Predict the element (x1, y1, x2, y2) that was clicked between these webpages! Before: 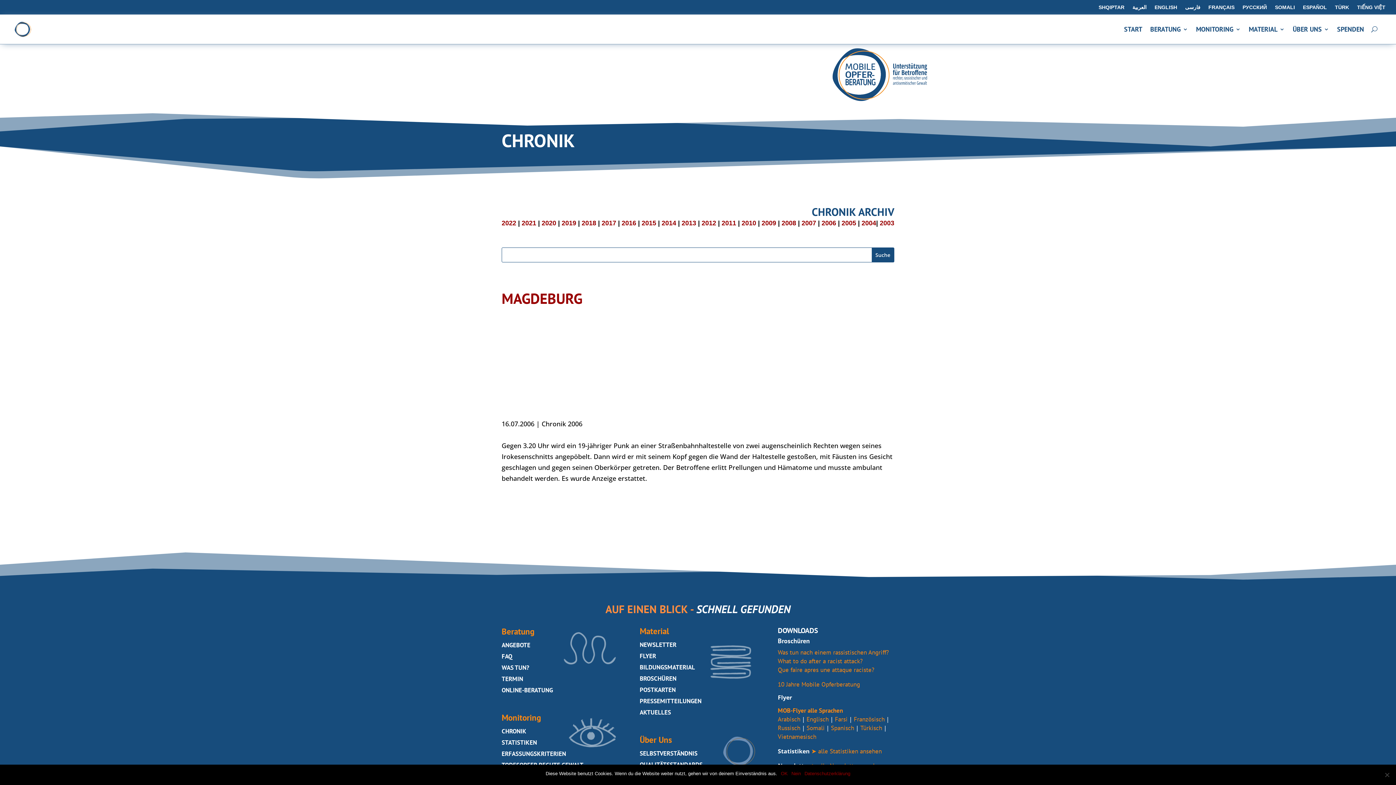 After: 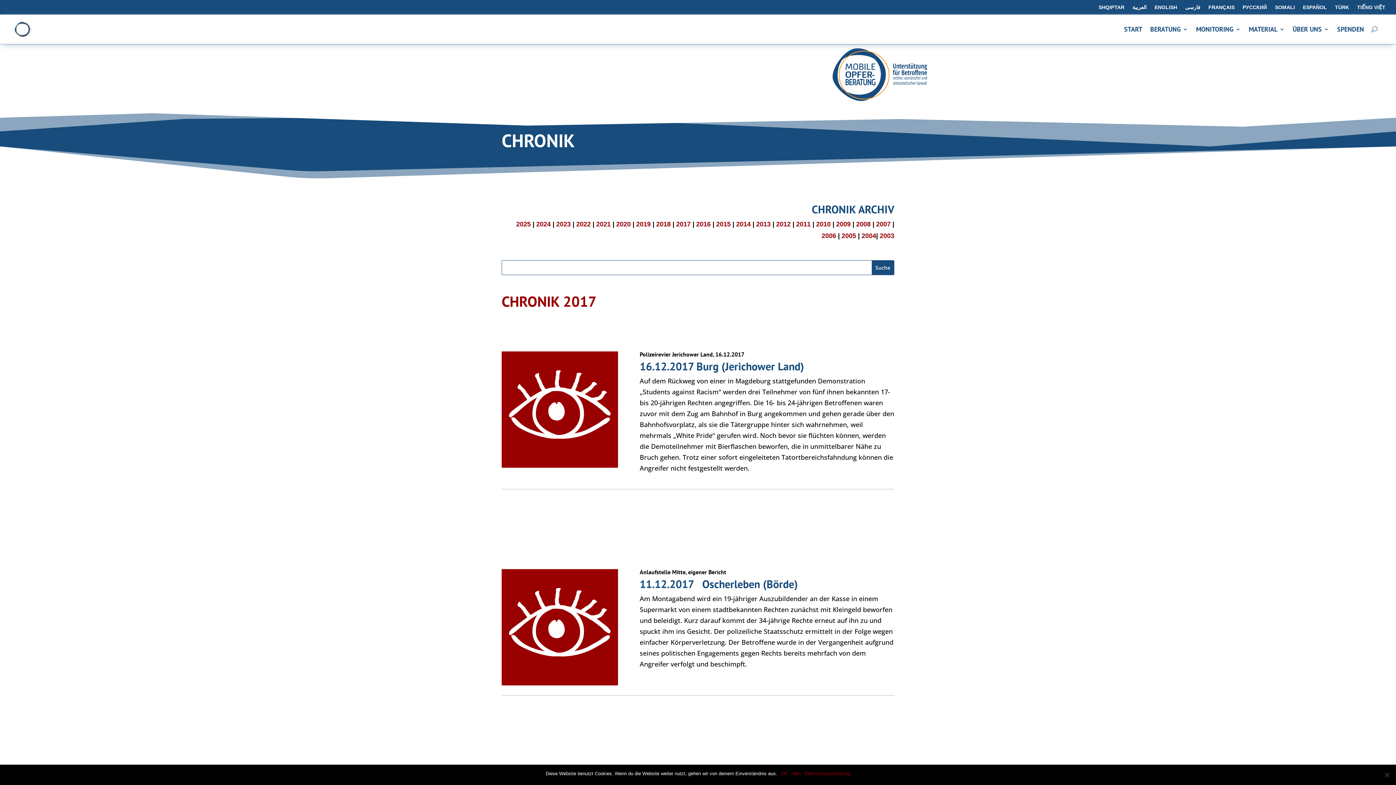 Action: bbox: (601, 219, 616, 226) label: 2017